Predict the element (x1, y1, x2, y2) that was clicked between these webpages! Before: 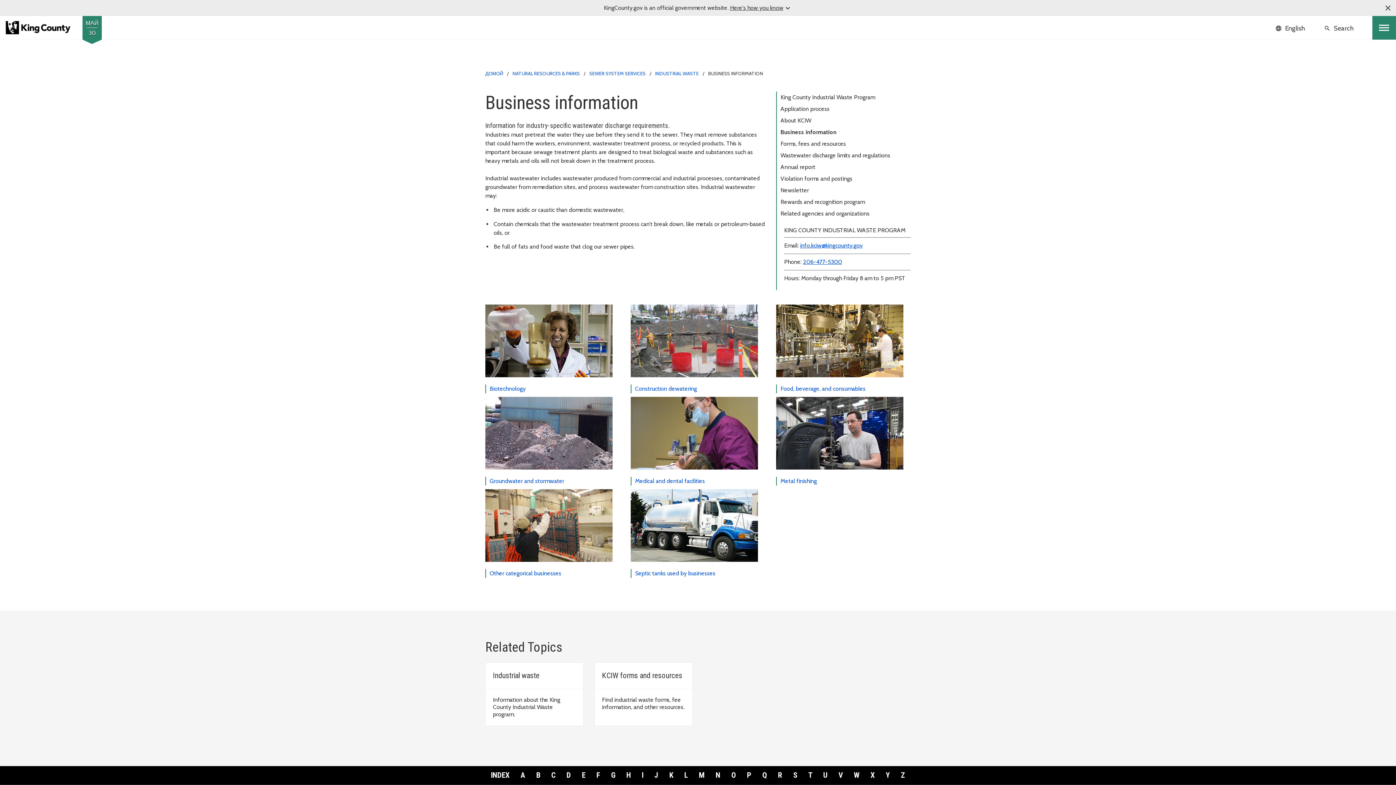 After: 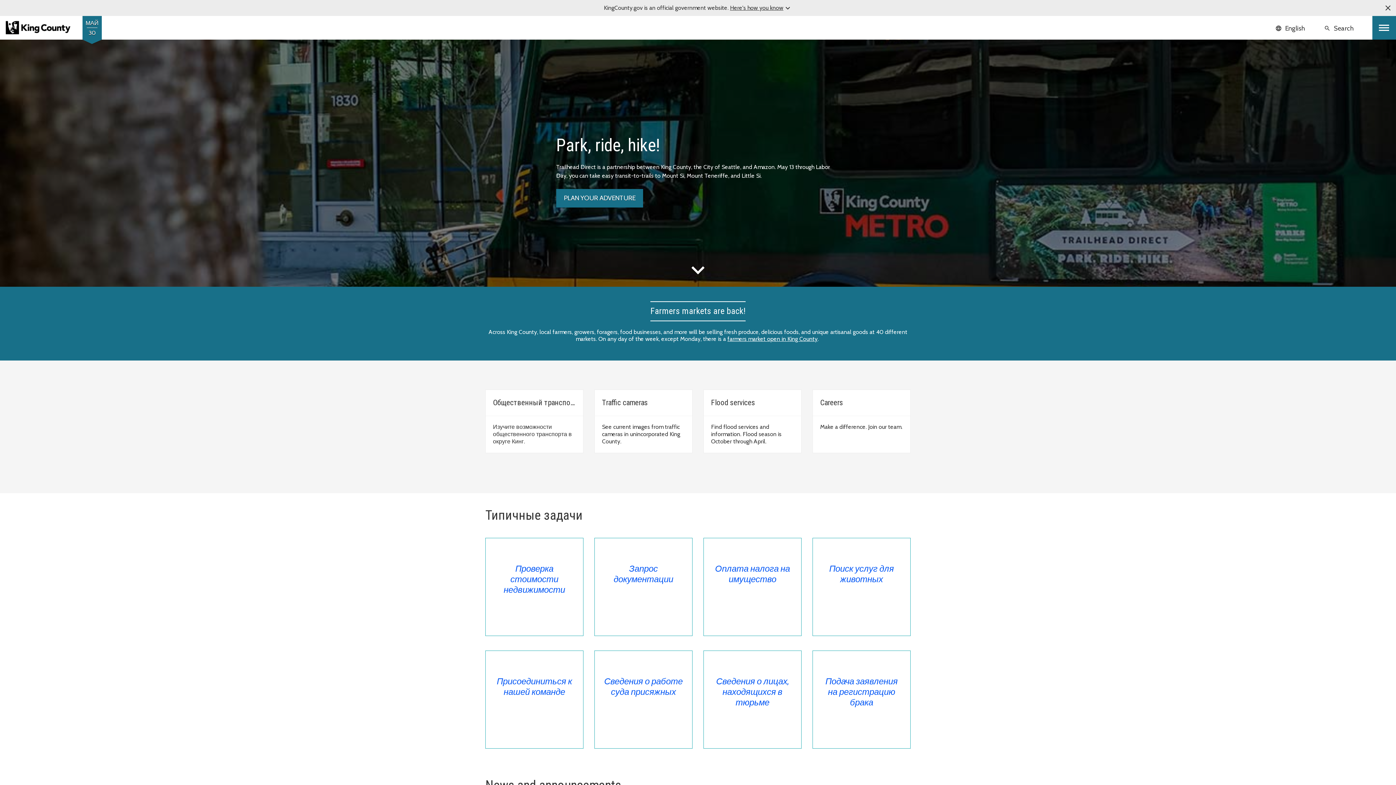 Action: bbox: (5, 16, 71, 39)